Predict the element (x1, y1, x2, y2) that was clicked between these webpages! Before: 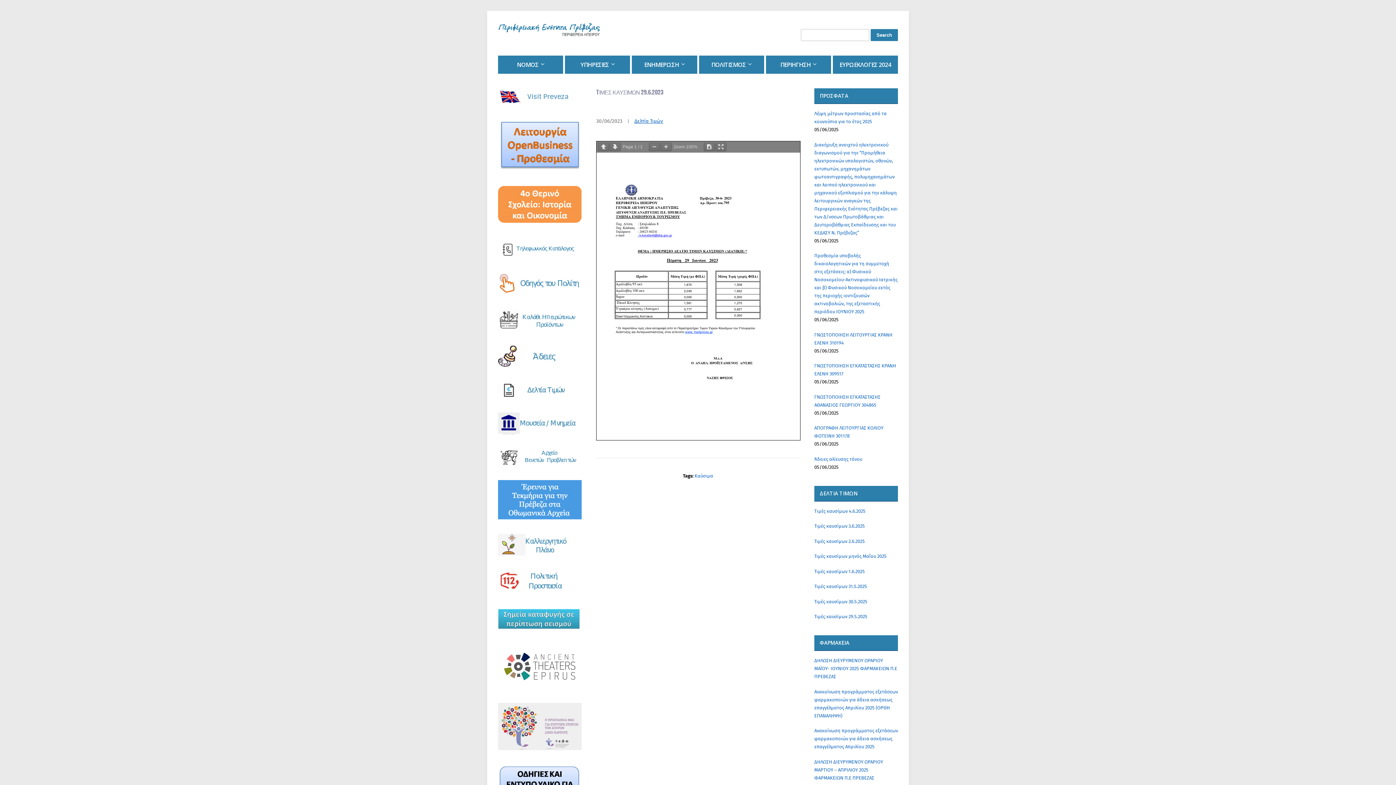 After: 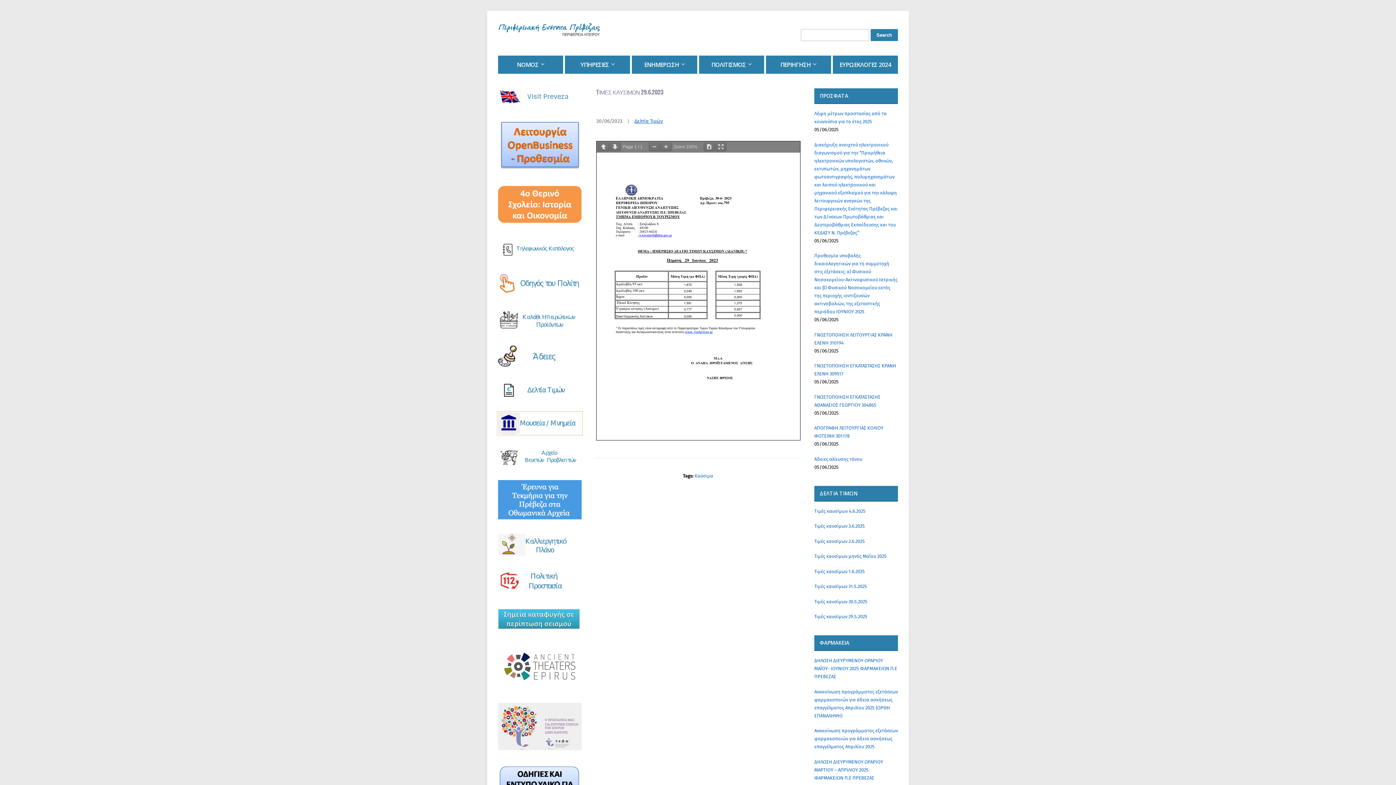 Action: bbox: (498, 420, 581, 426)